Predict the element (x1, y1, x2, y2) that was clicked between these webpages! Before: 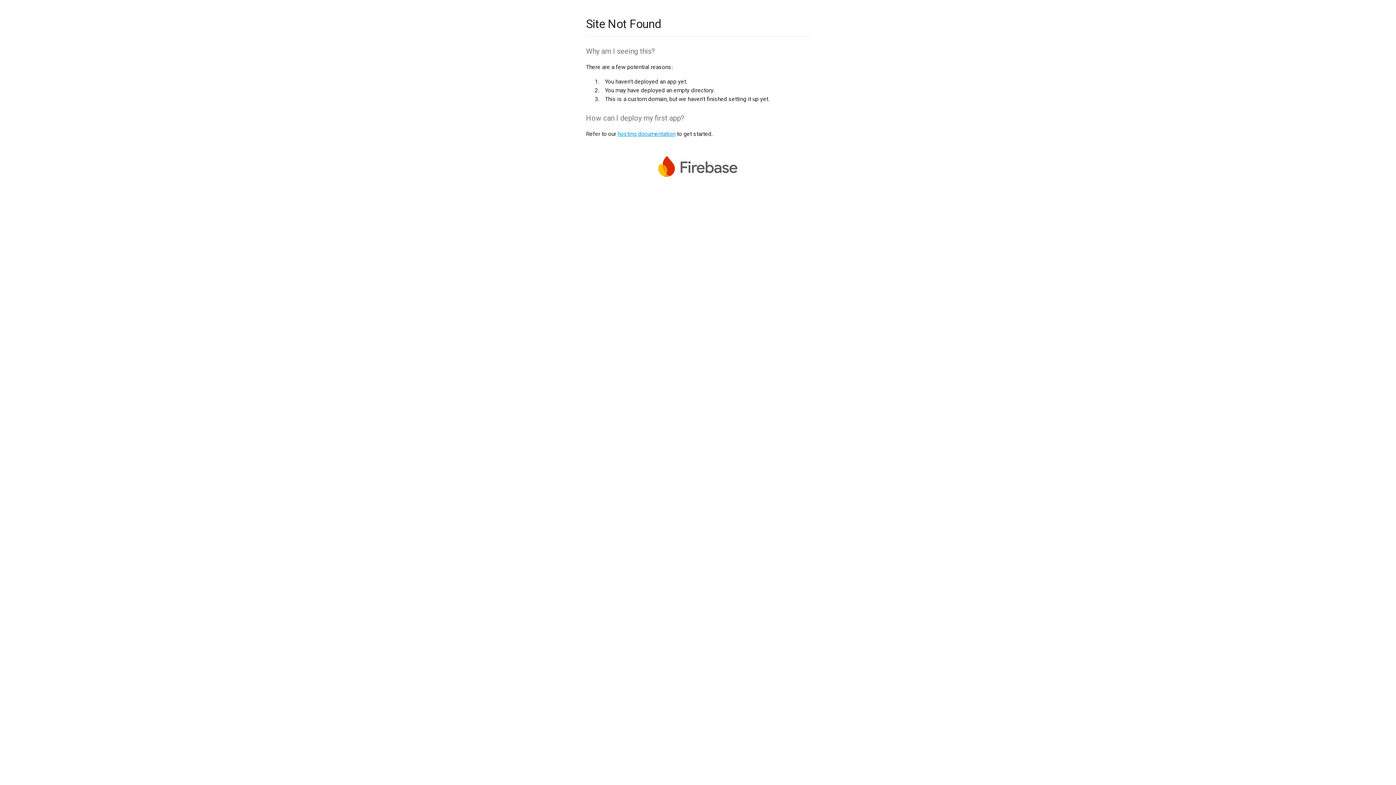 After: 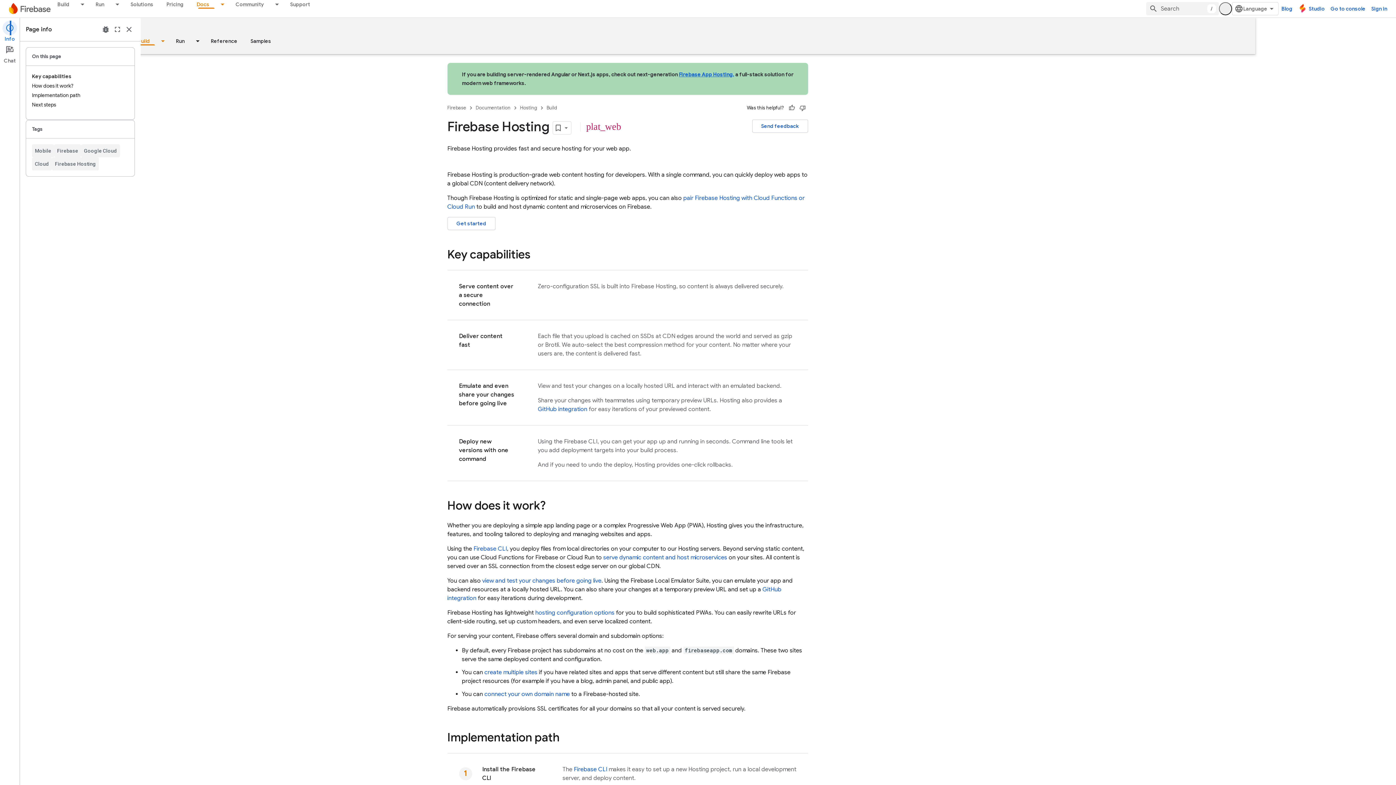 Action: label: hosting documentation bbox: (617, 130, 675, 137)